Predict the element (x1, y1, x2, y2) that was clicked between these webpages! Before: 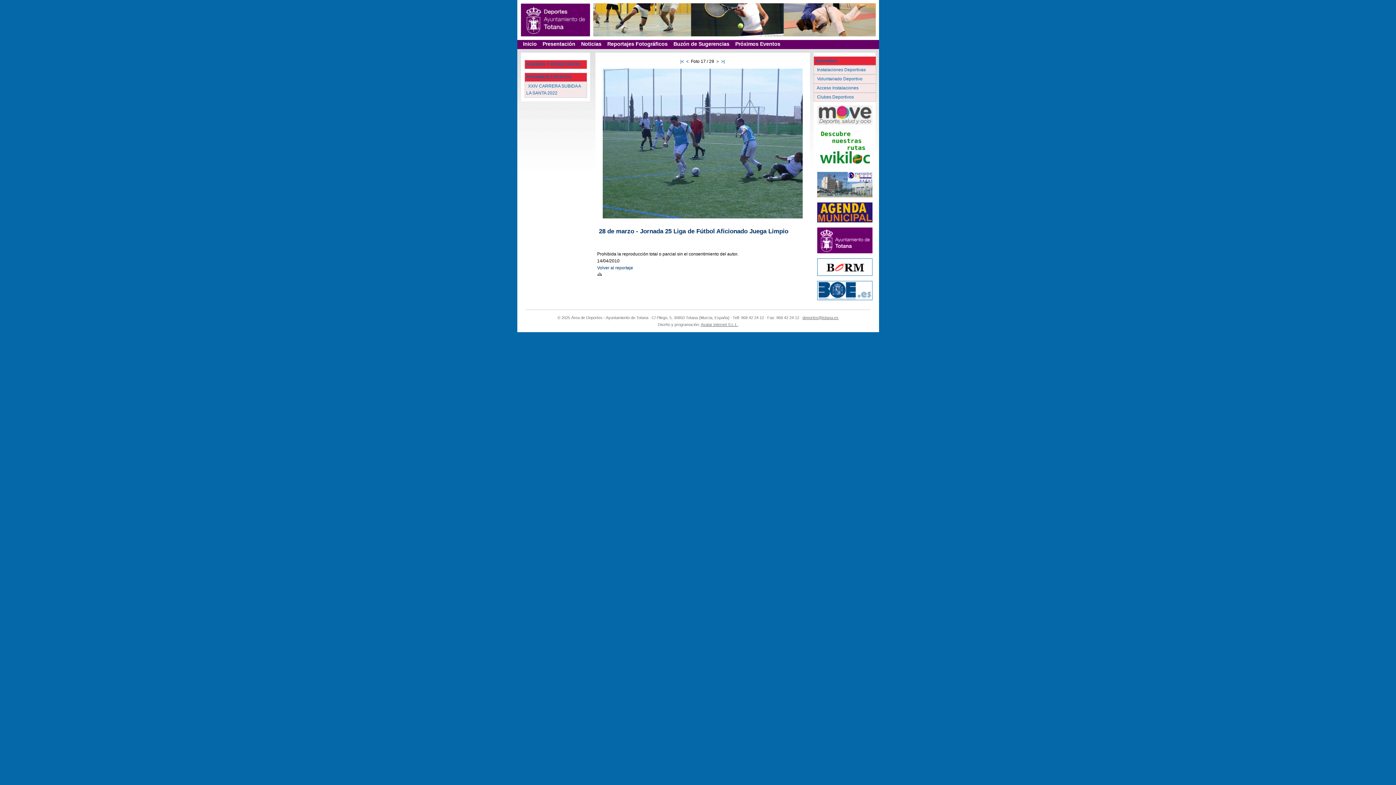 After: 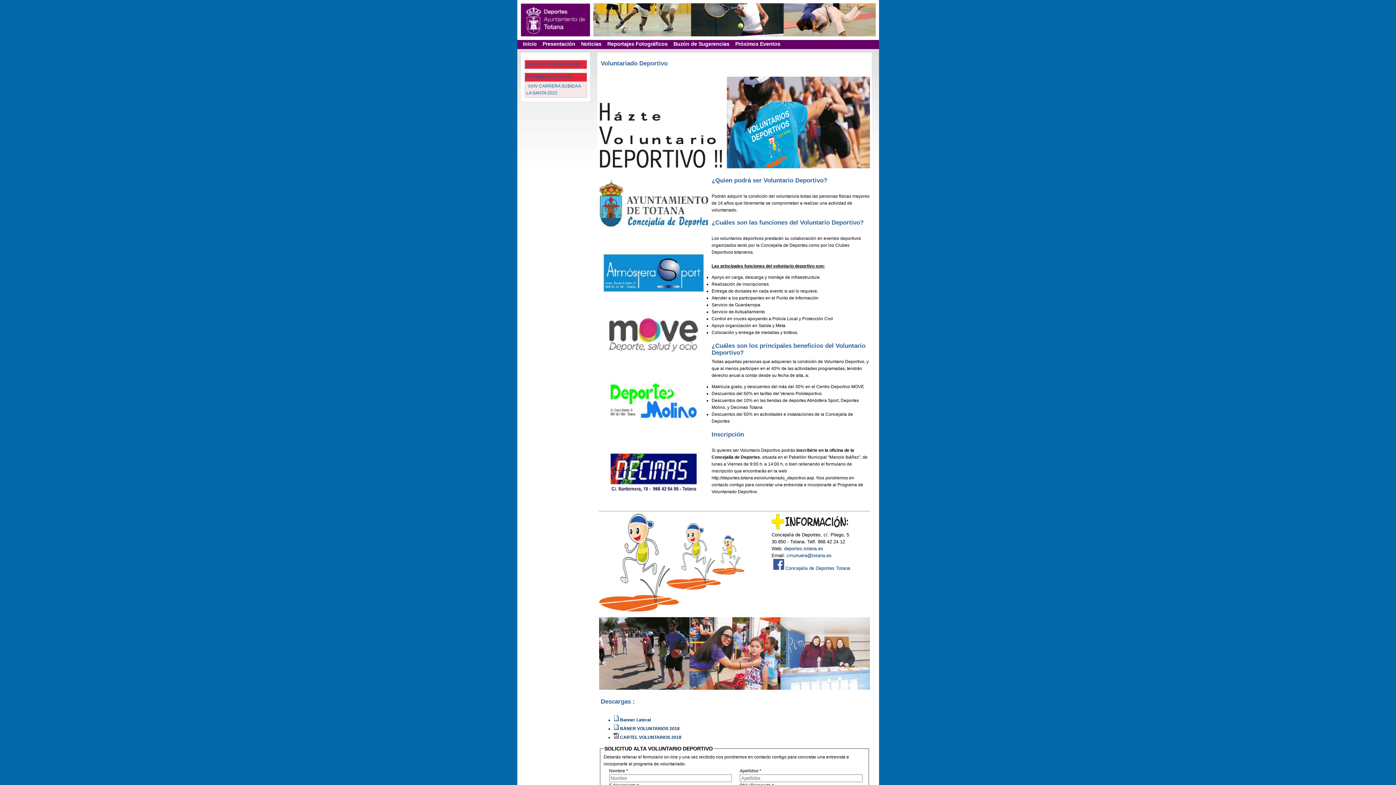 Action: bbox: (813, 74, 876, 83) label:  Voluntariado Deportivo  